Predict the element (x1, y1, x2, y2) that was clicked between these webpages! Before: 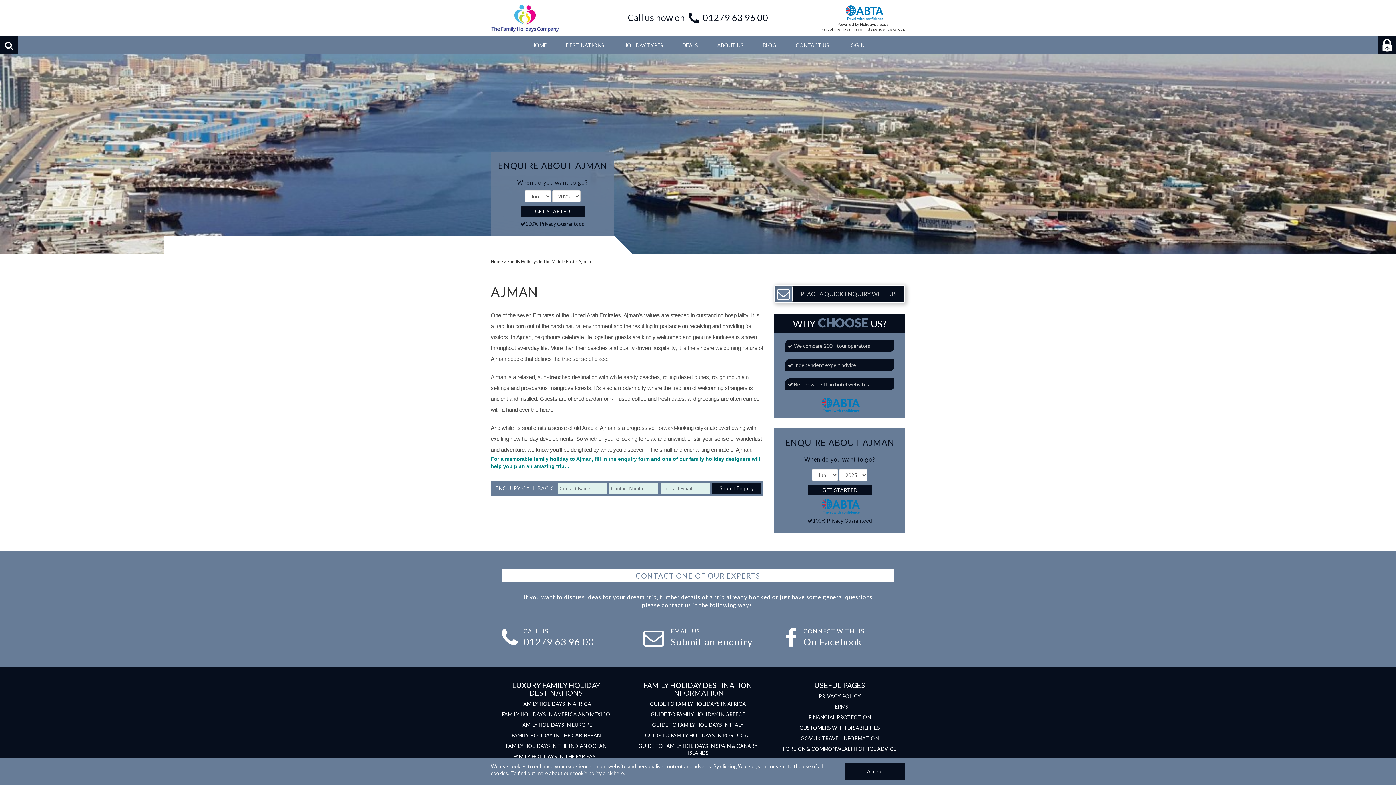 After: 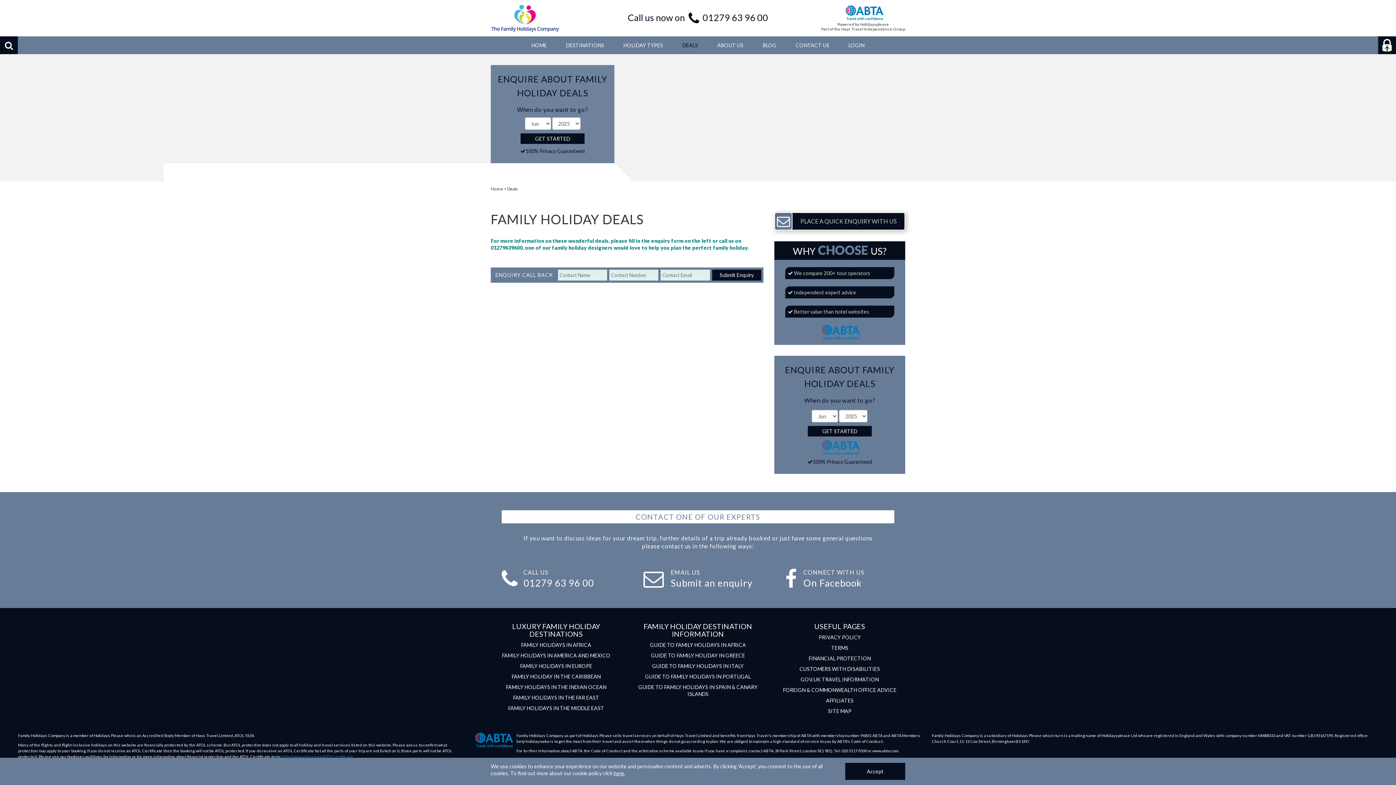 Action: bbox: (677, 38, 703, 52) label: DEALS